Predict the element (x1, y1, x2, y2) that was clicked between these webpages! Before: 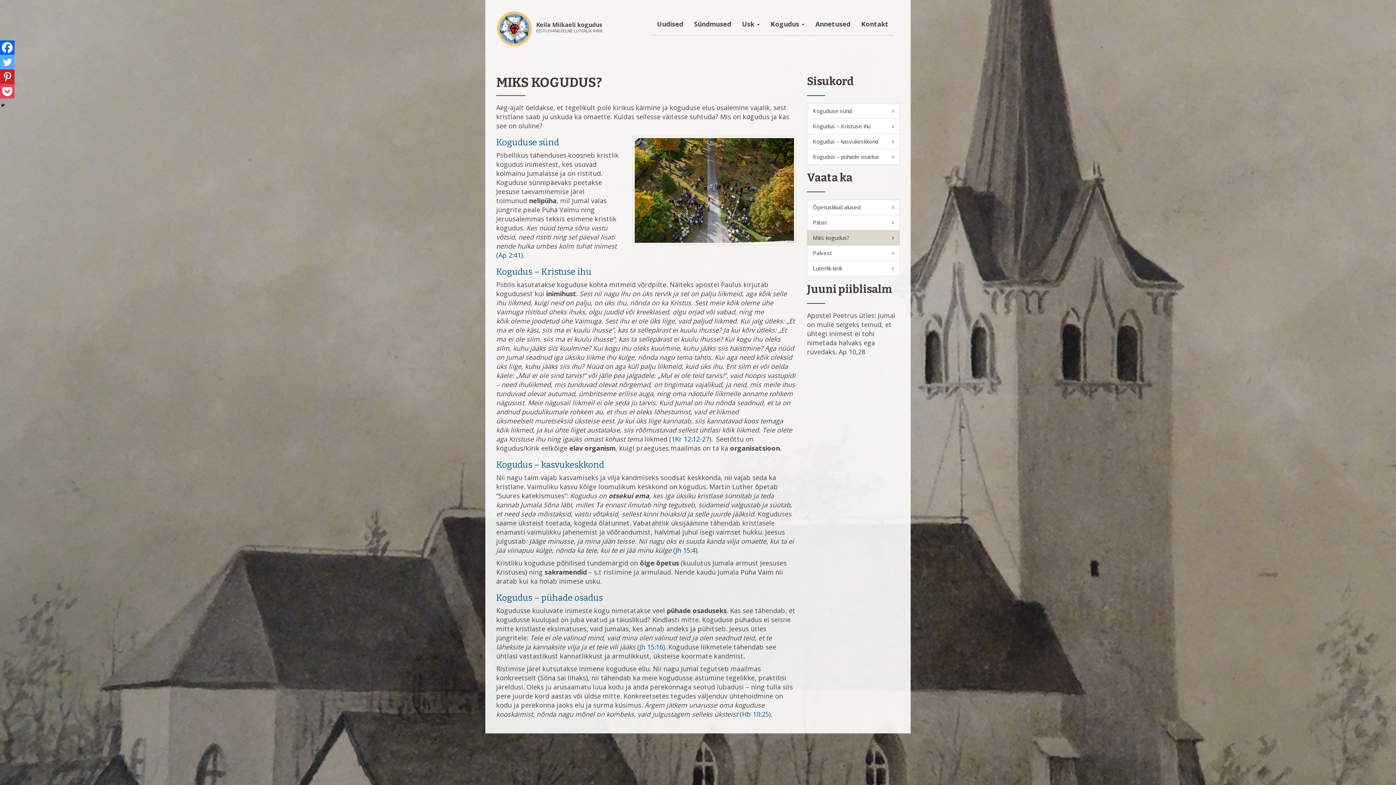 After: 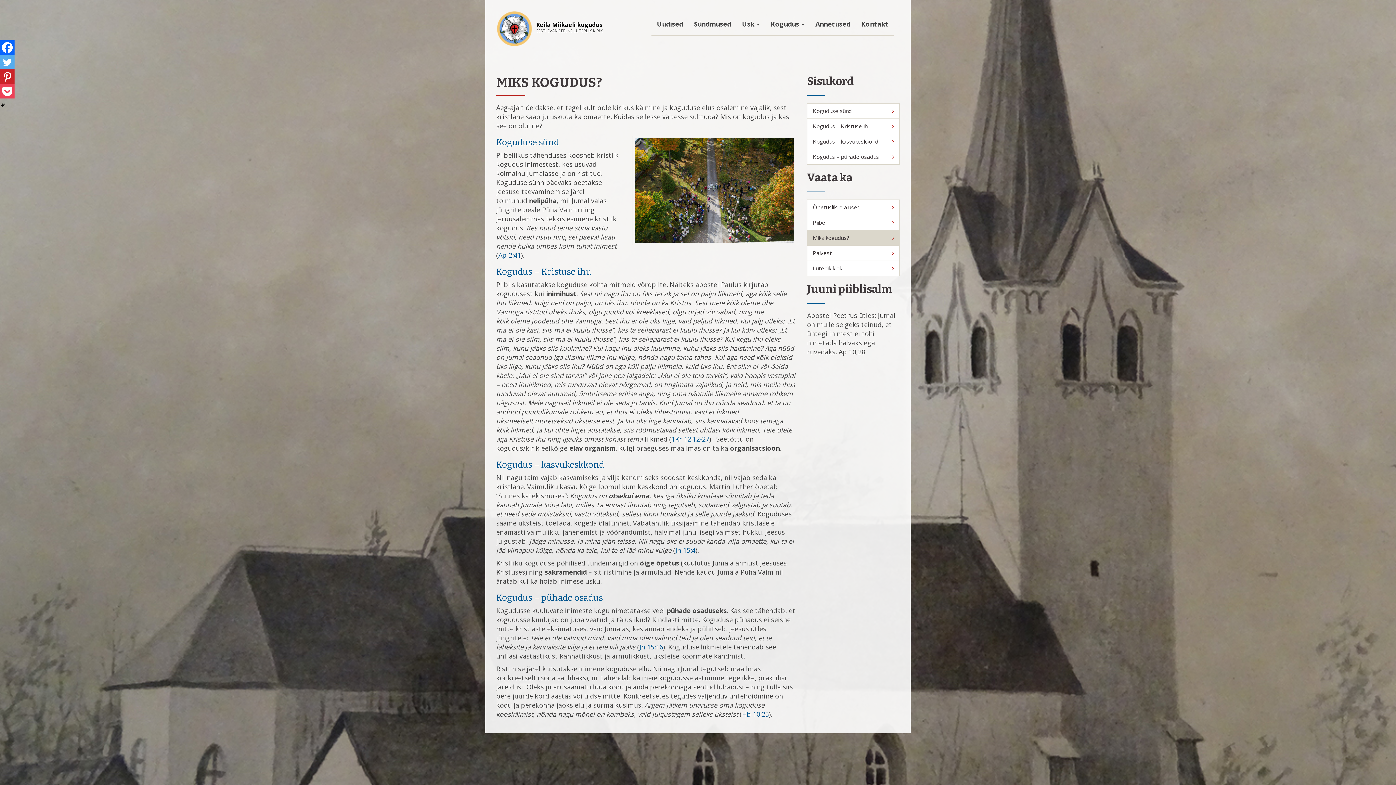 Action: label: Keila Miikaeli kogudus bbox: (536, 20, 602, 28)